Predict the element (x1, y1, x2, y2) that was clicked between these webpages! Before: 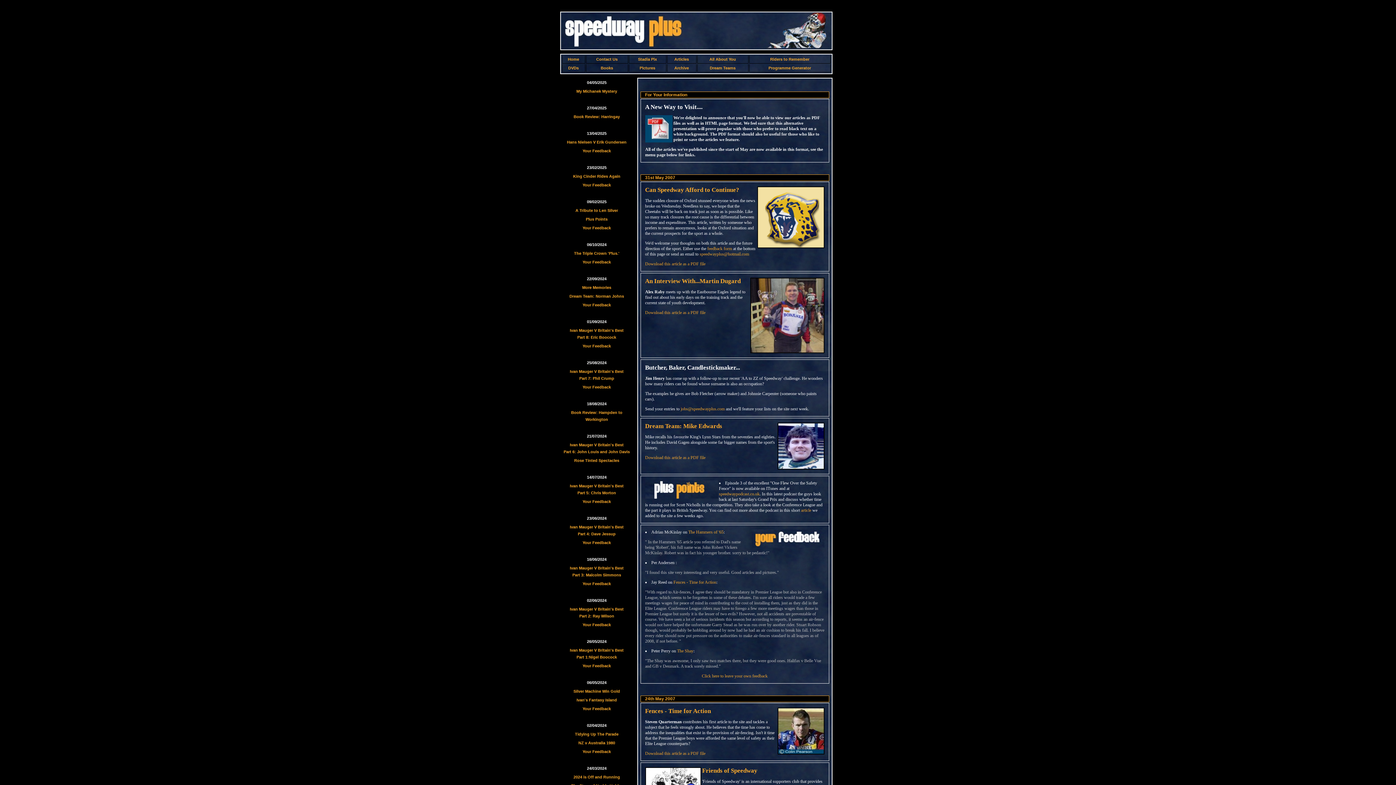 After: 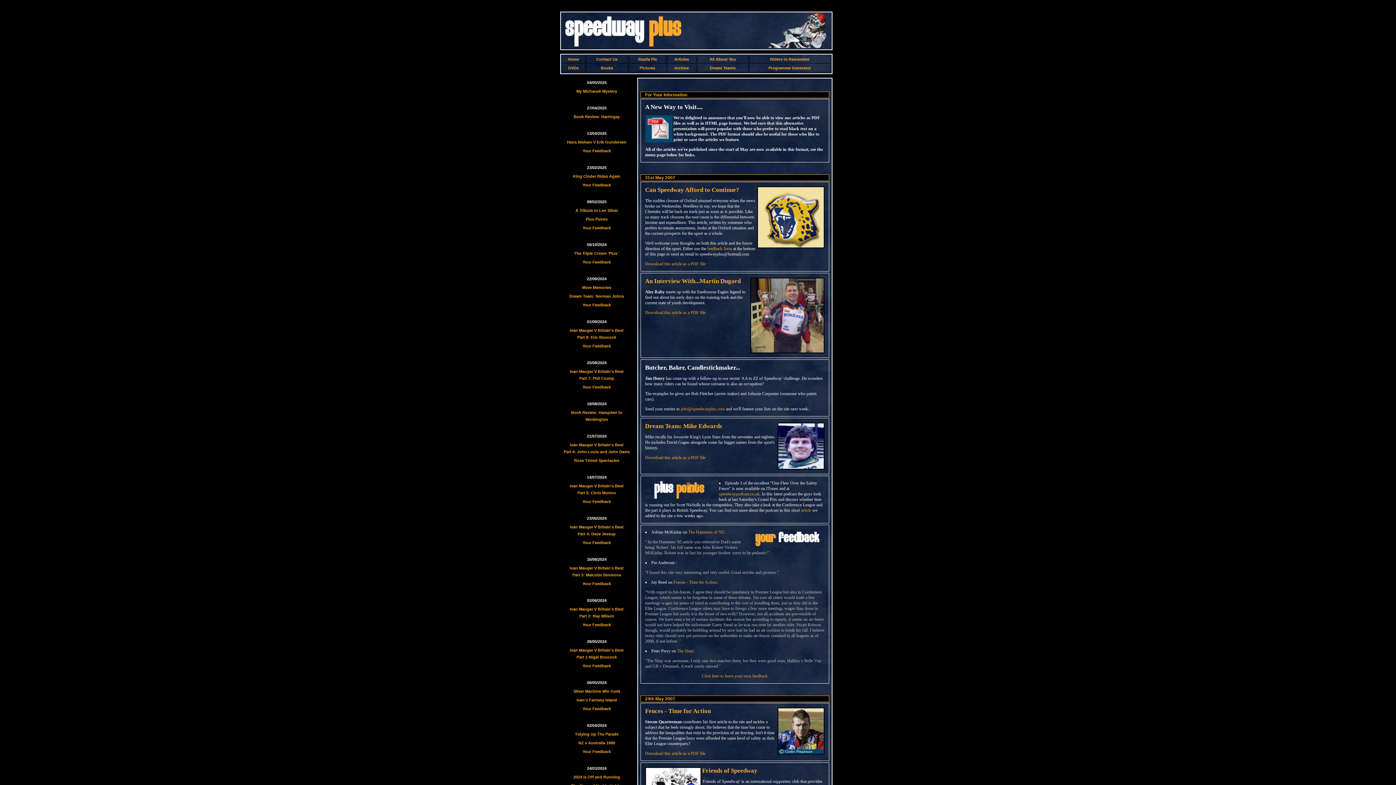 Action: label: speedwayplus@hotmail.com bbox: (699, 251, 749, 256)